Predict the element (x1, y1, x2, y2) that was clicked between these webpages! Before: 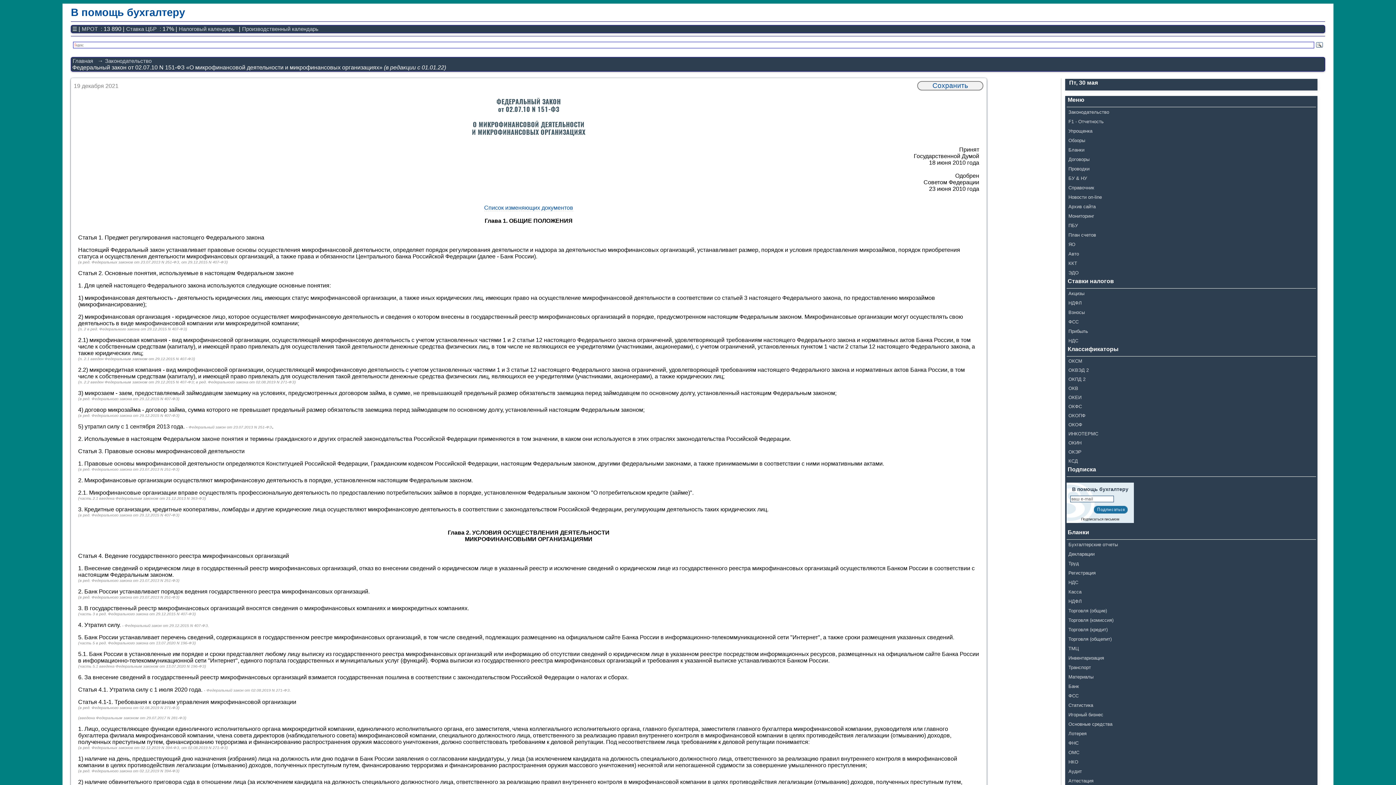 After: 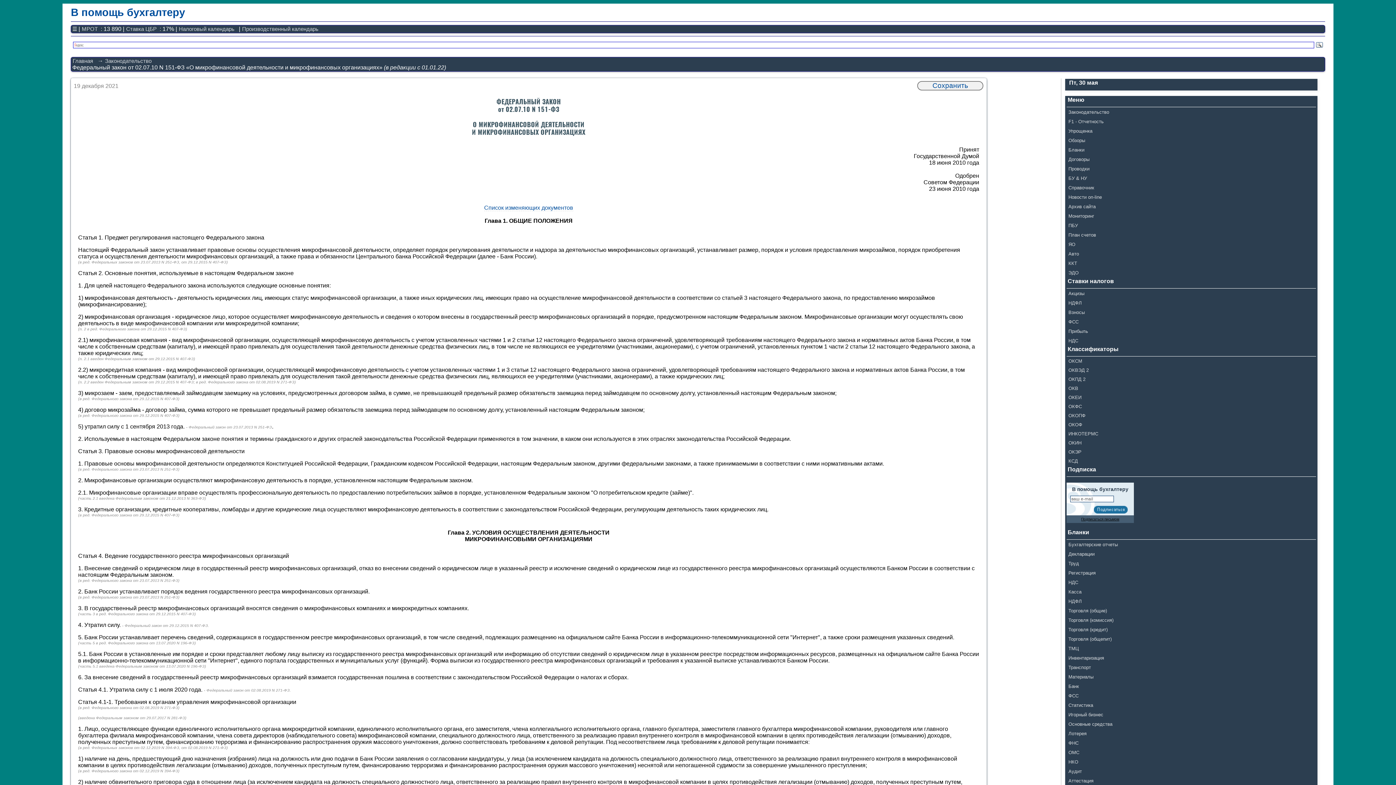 Action: label: Подписаться письмом bbox: (1066, 515, 1134, 523)